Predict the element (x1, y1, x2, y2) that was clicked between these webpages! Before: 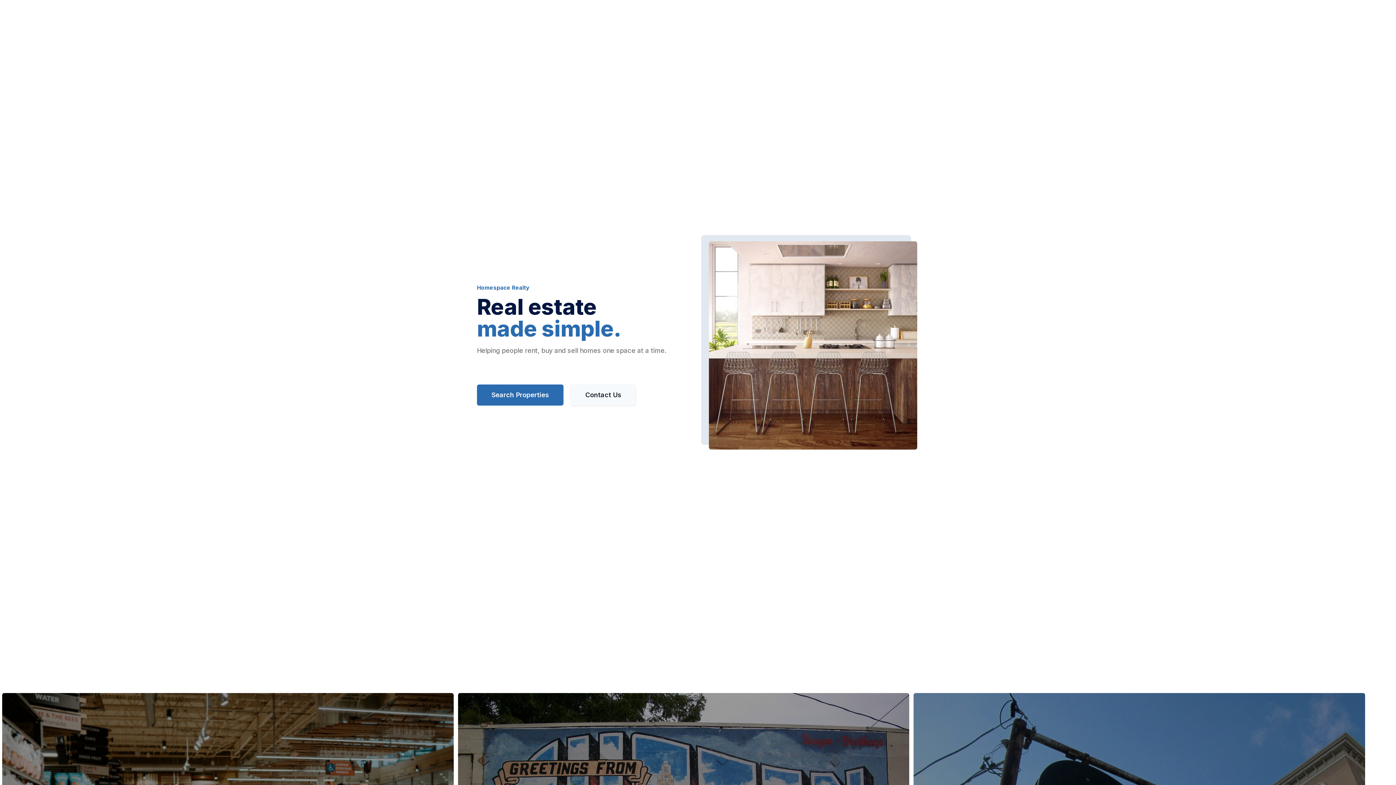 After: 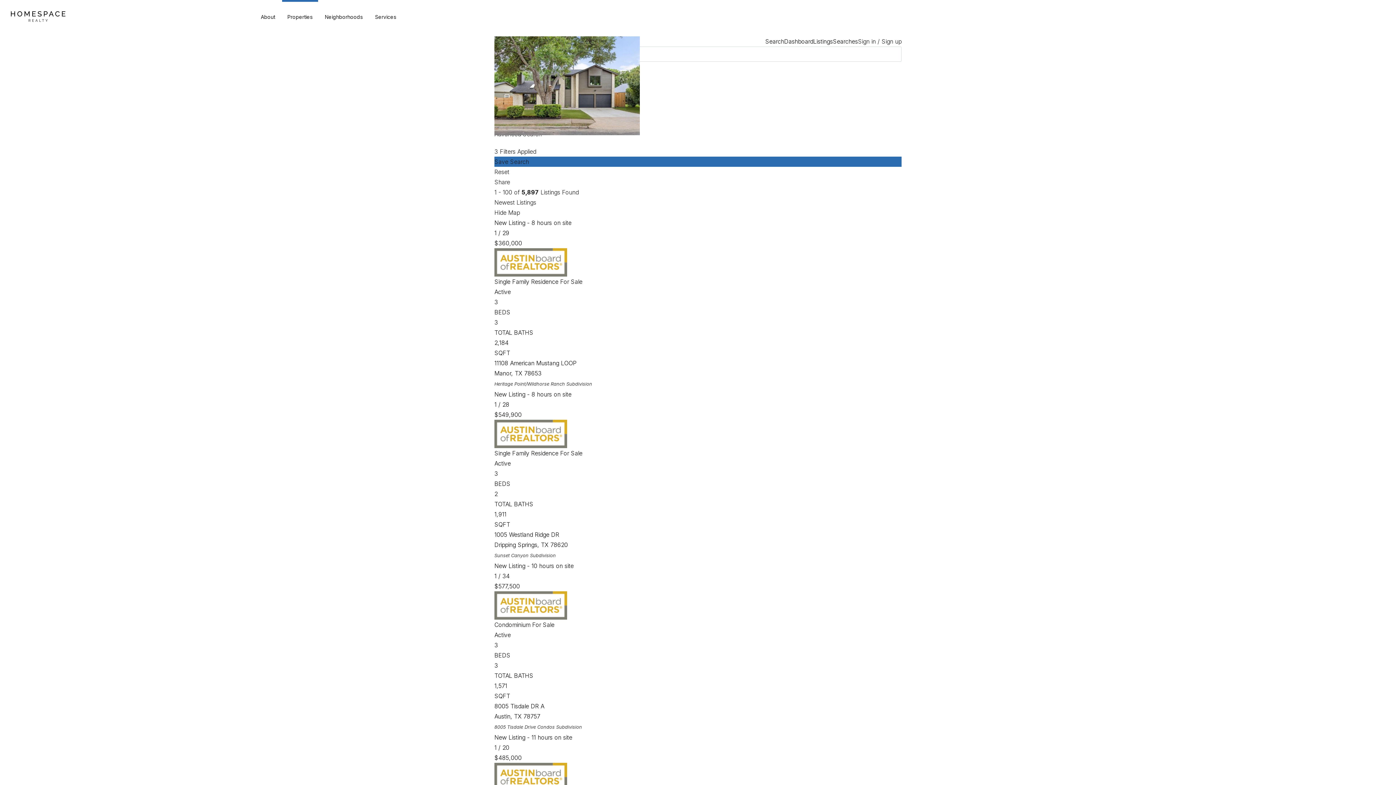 Action: bbox: (477, 384, 563, 405) label: Search Properties